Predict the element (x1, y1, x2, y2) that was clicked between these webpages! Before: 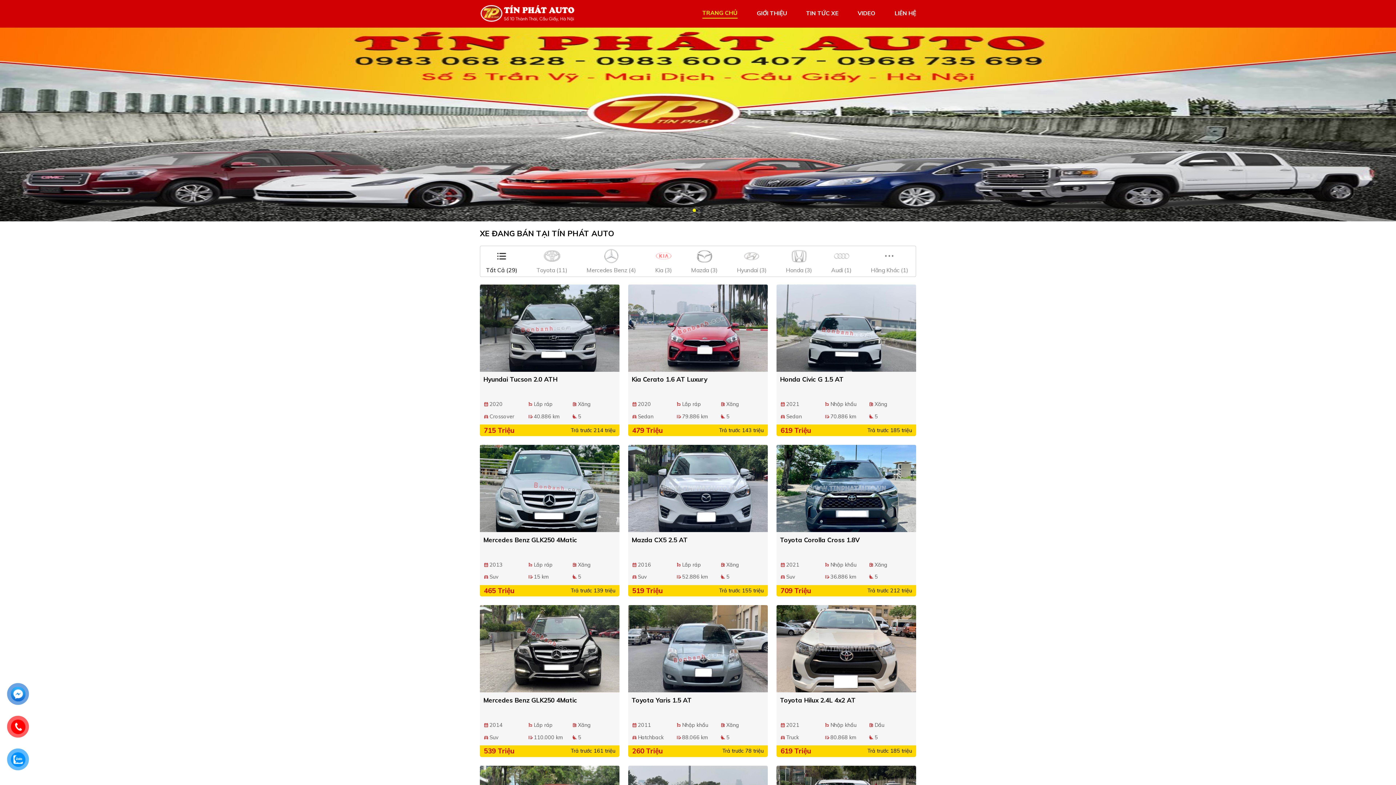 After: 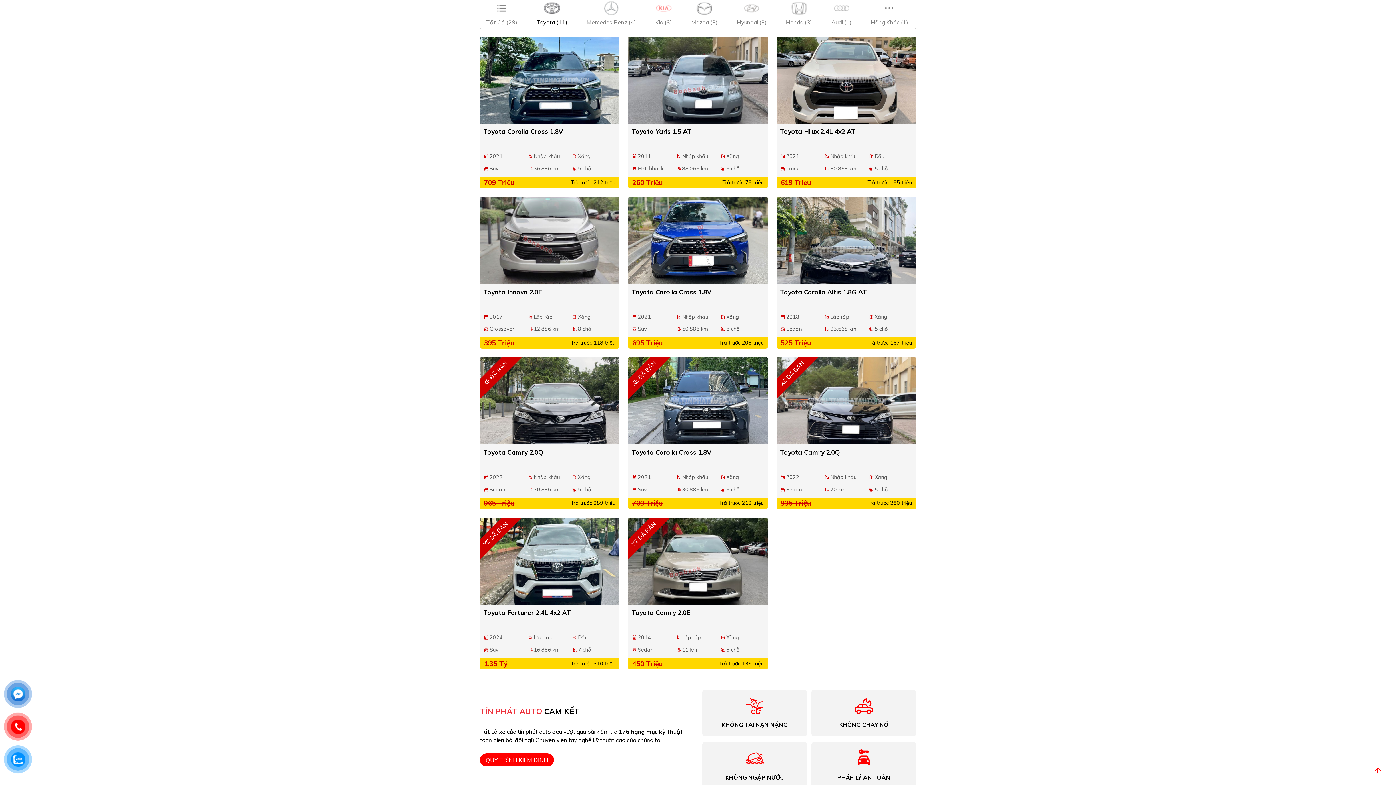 Action: bbox: (536, 248, 567, 274) label: Toyota (11)